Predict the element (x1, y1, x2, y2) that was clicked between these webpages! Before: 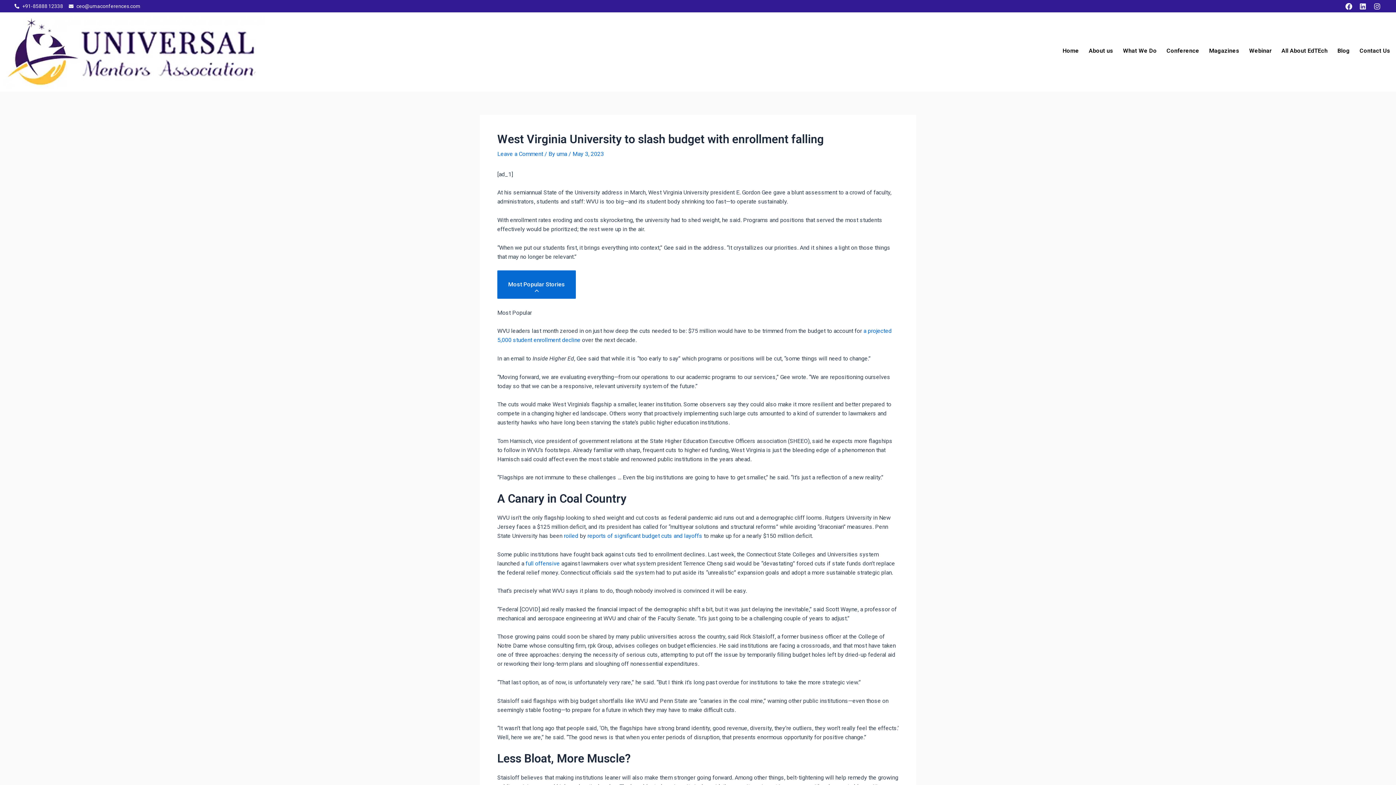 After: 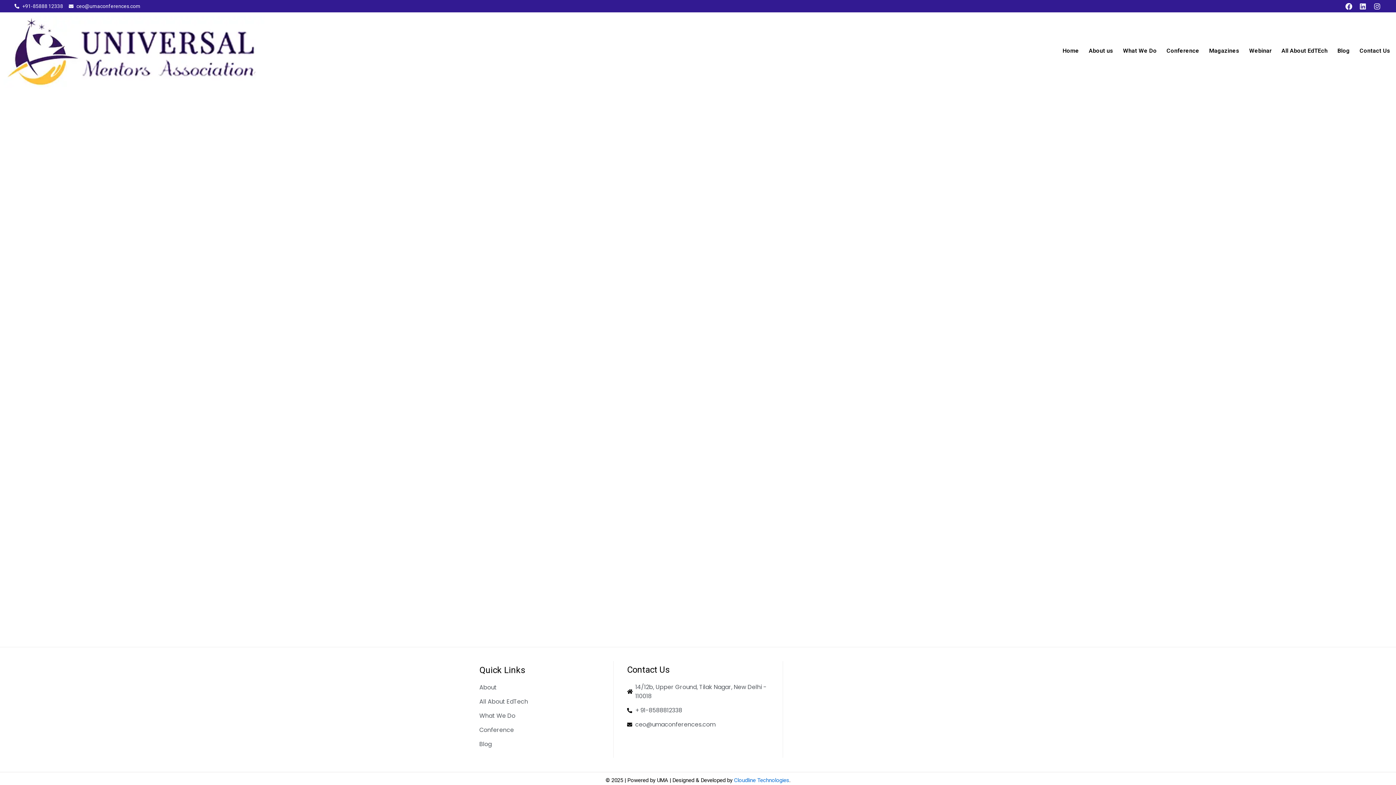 Action: bbox: (1247, 46, 1274, 55) label: Webinar